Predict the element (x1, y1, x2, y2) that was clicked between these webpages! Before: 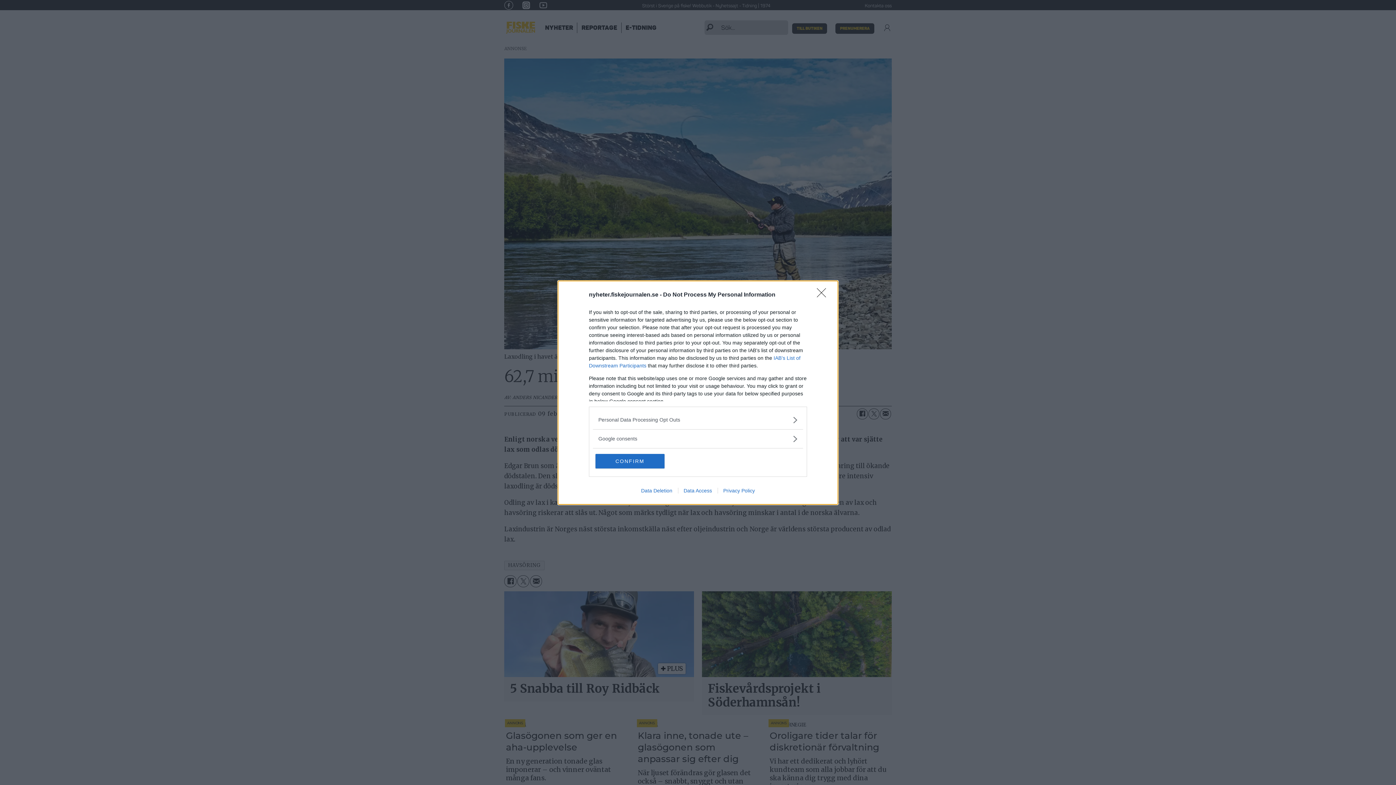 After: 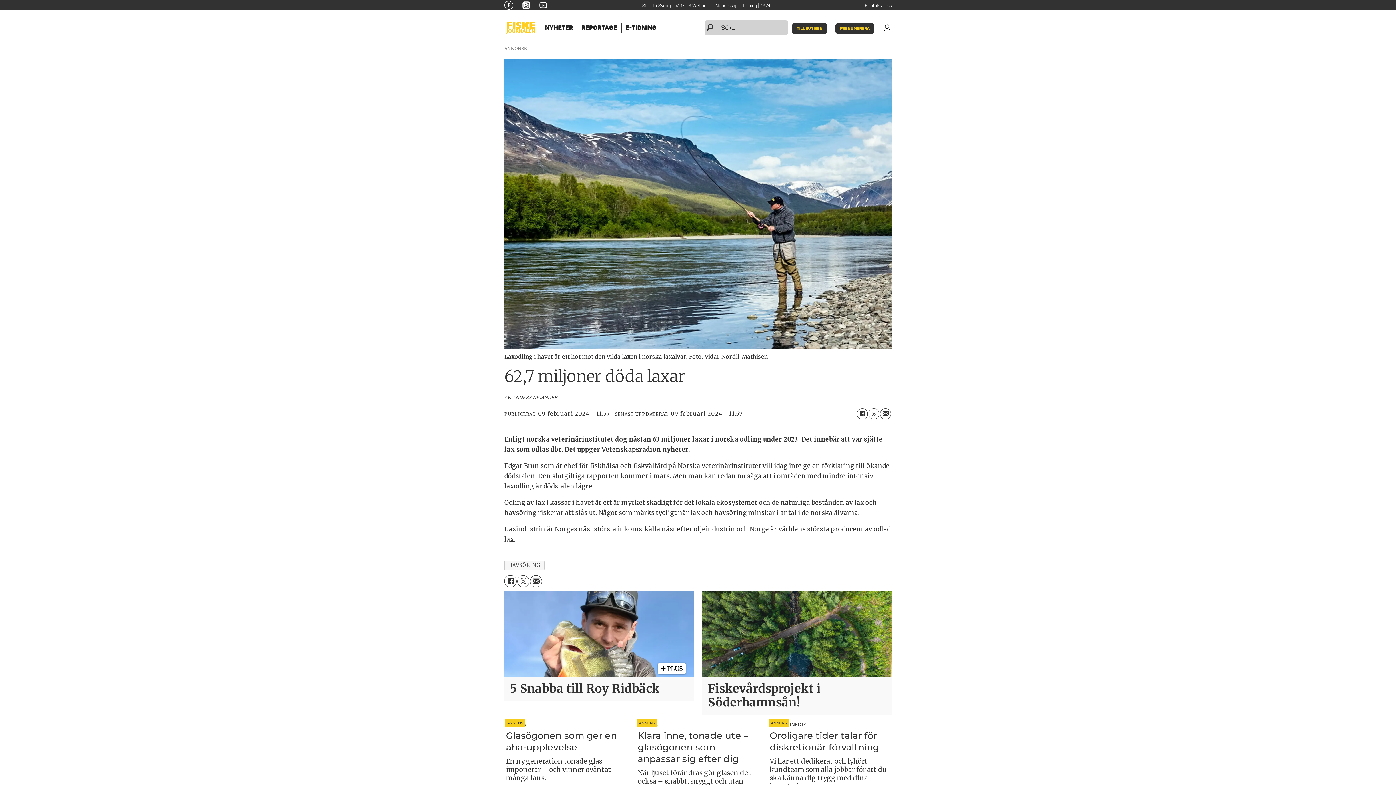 Action: bbox: (817, 288, 830, 302) label: Close